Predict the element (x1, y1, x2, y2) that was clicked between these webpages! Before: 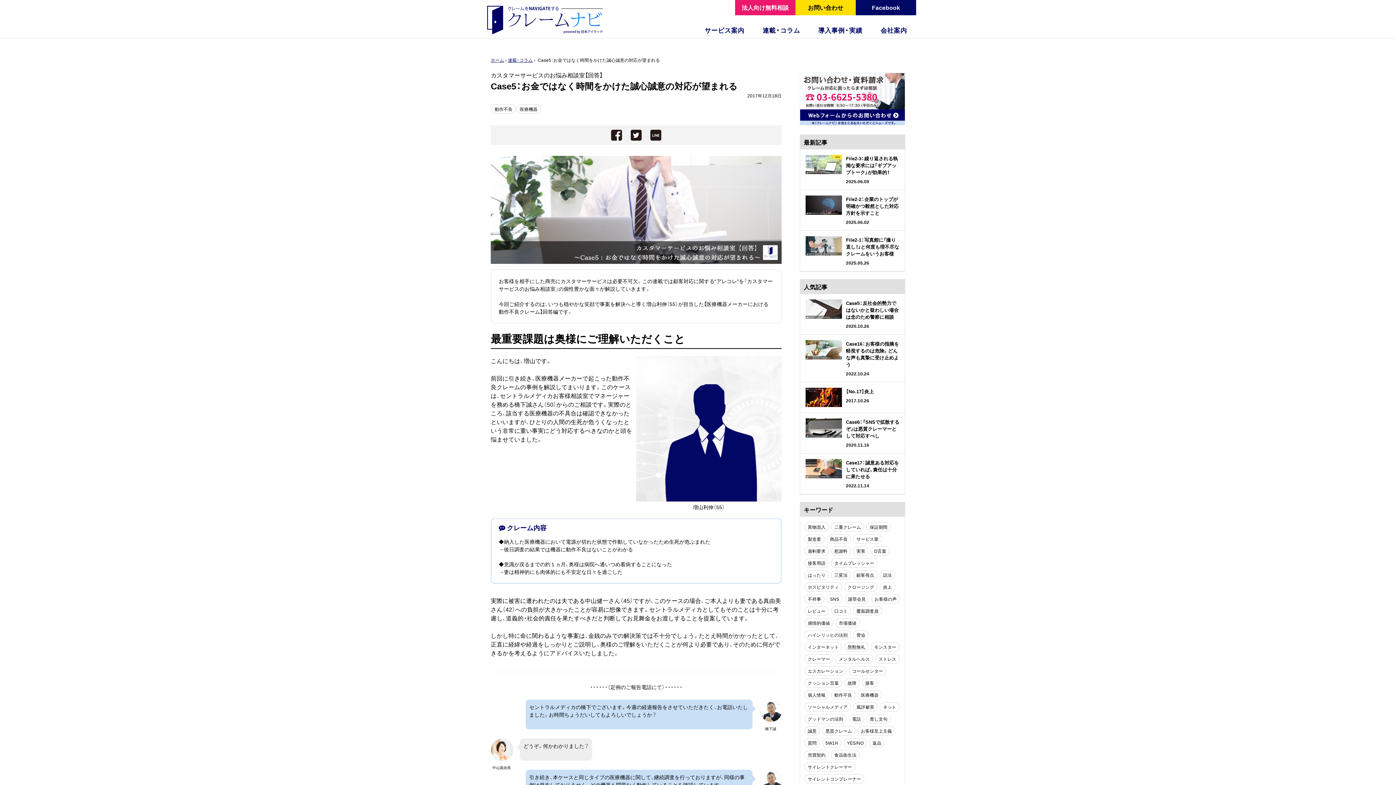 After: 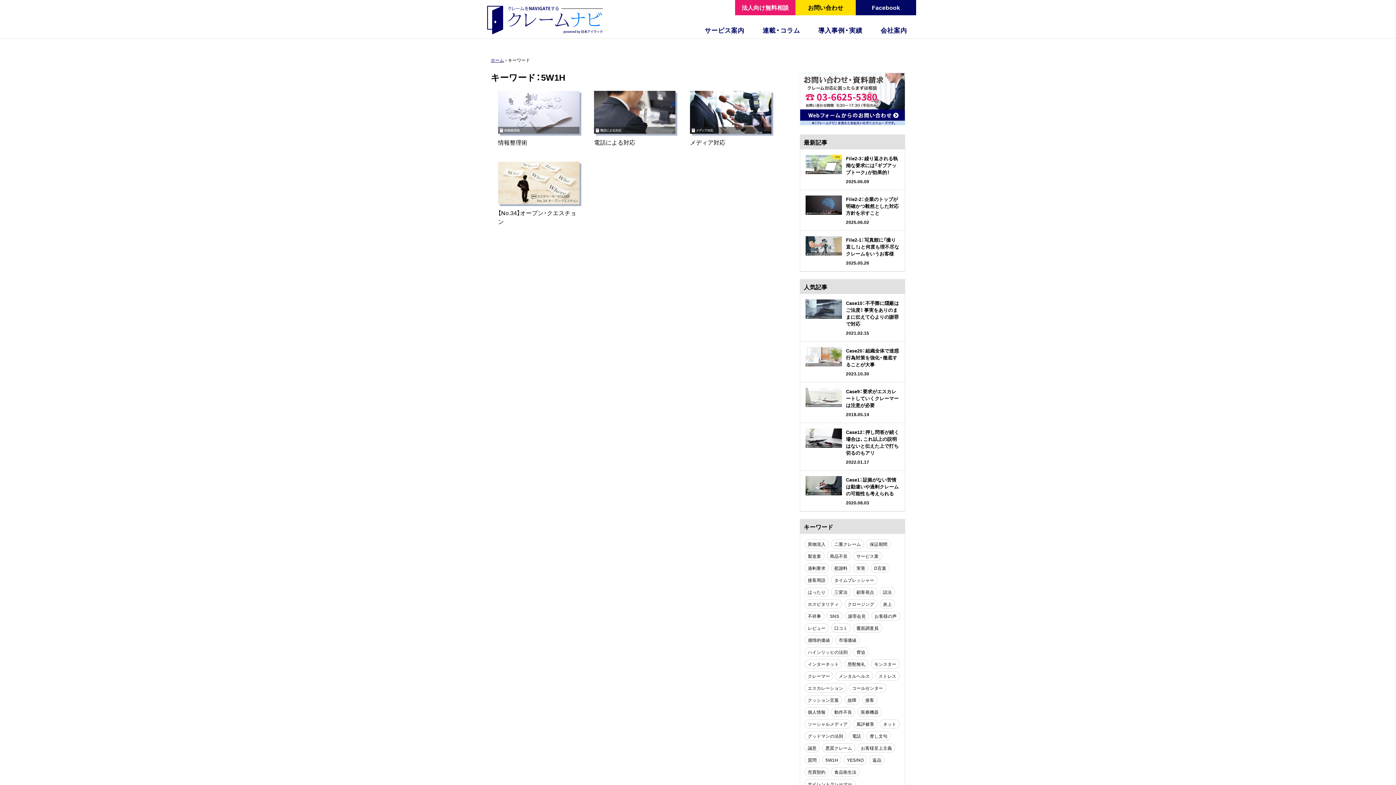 Action: bbox: (822, 738, 841, 748) label: 5W1H